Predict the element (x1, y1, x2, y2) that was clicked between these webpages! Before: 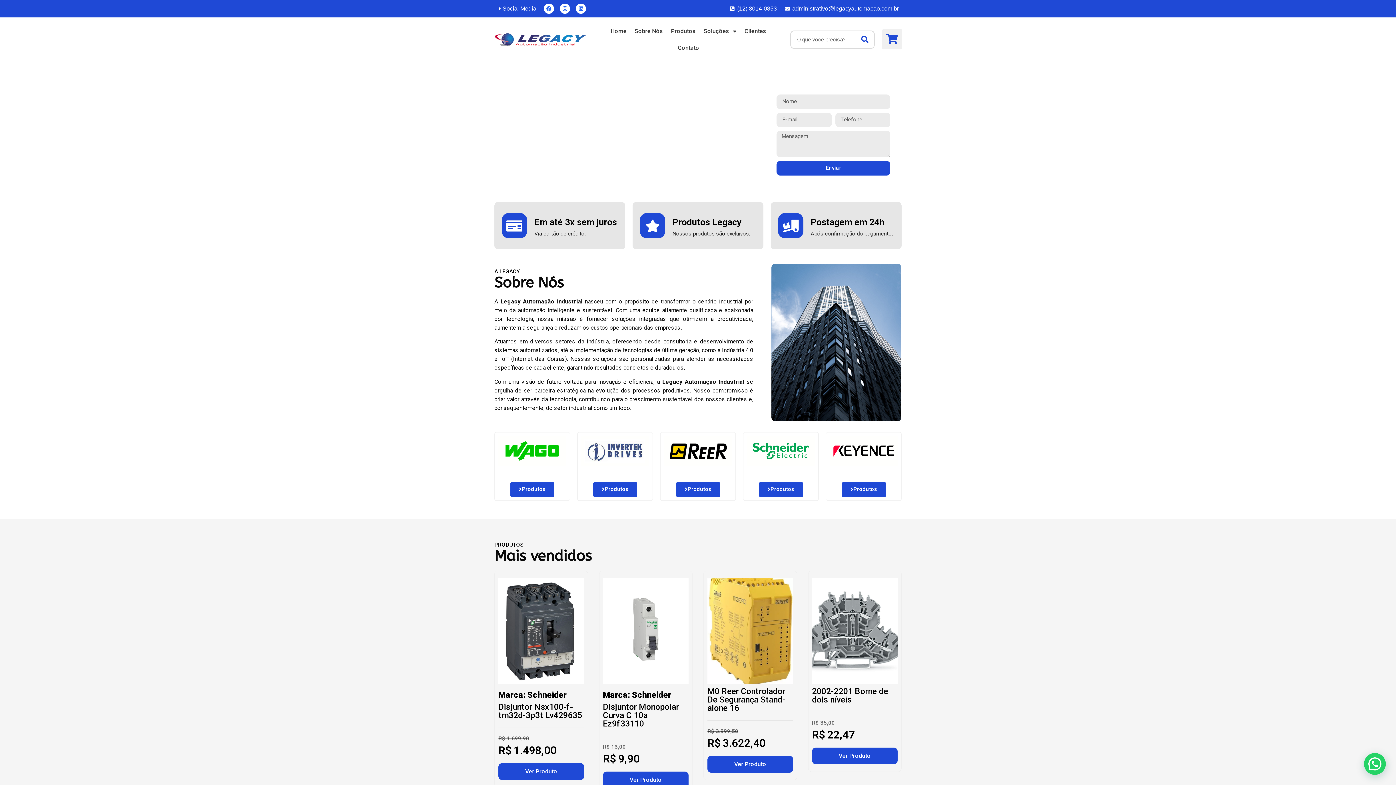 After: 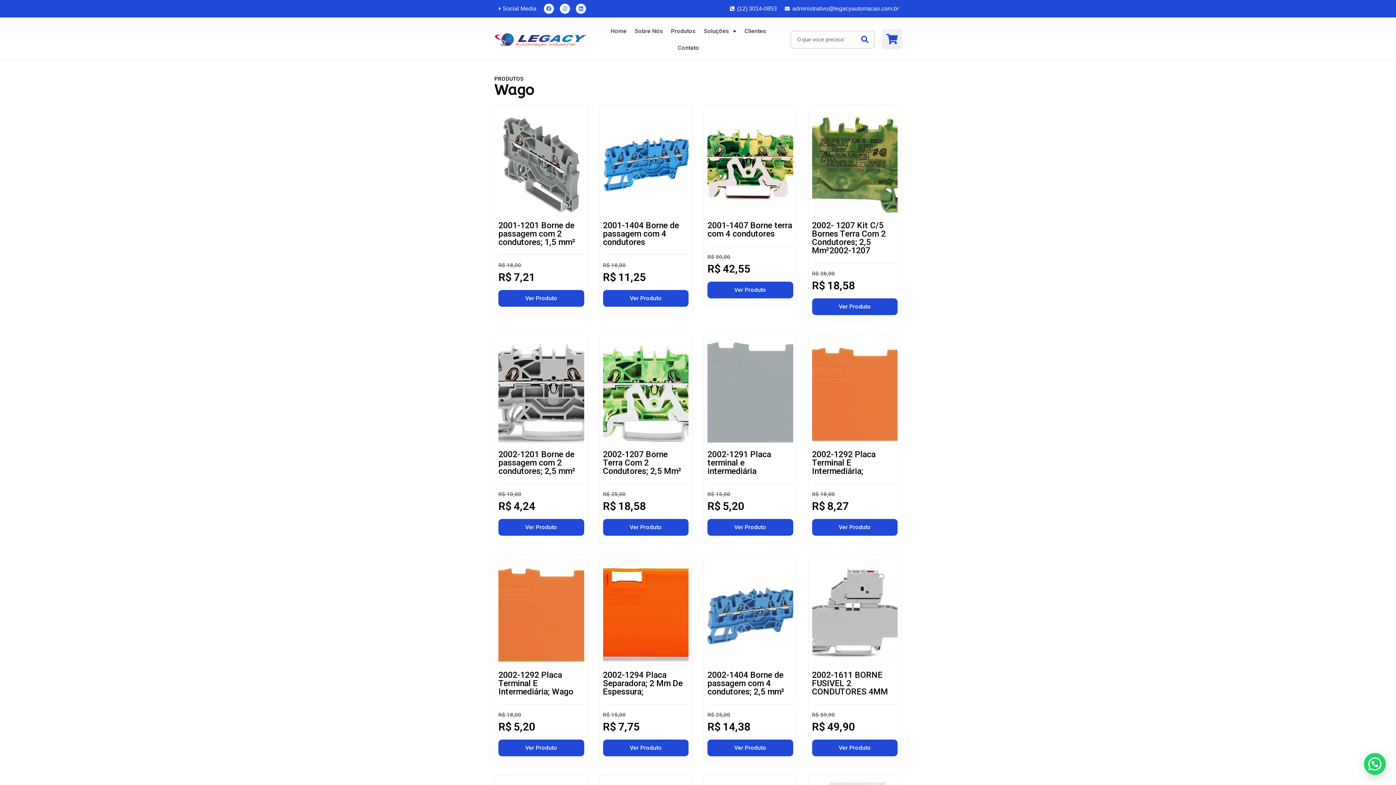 Action: bbox: (510, 482, 554, 496) label: Produtos